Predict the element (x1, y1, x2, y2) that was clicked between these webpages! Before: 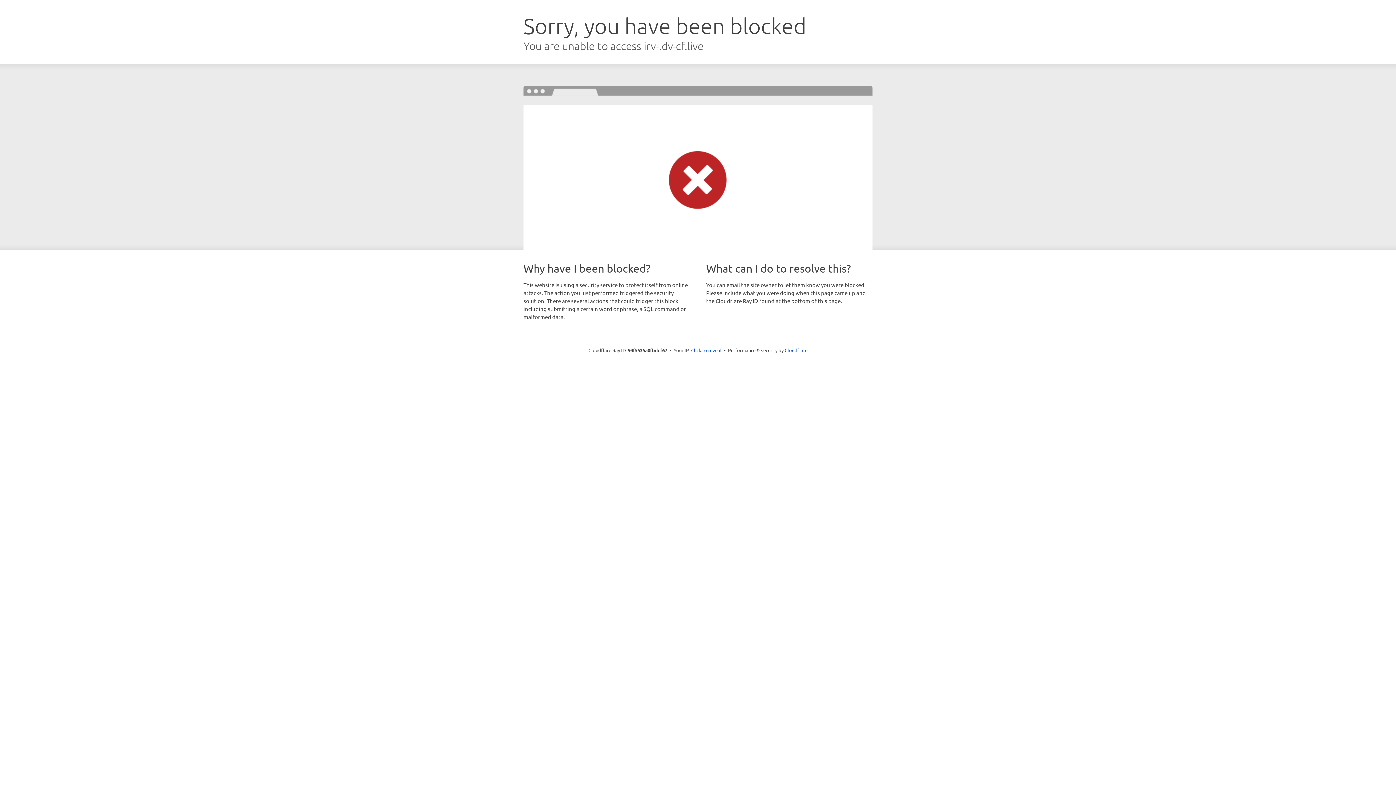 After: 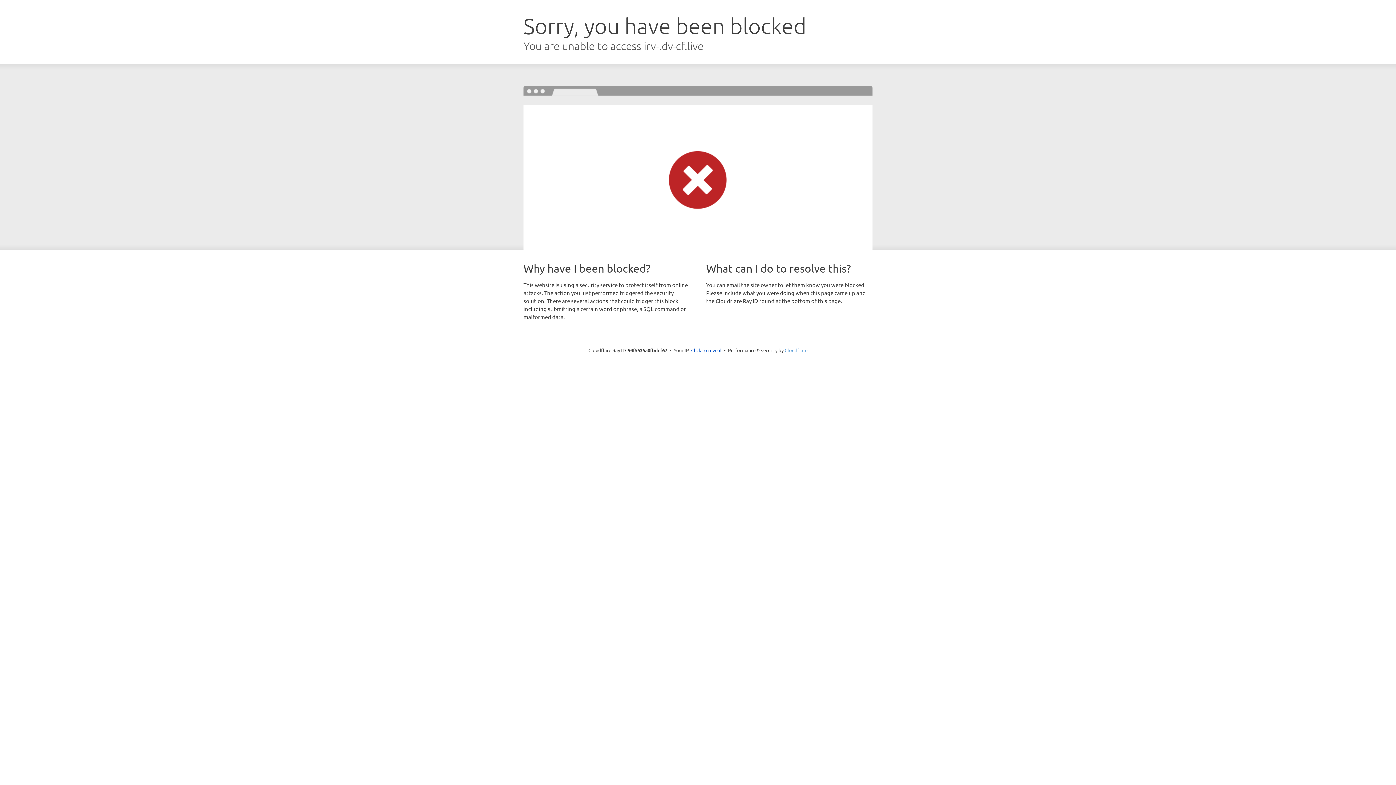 Action: label: Cloudflare bbox: (784, 347, 807, 353)